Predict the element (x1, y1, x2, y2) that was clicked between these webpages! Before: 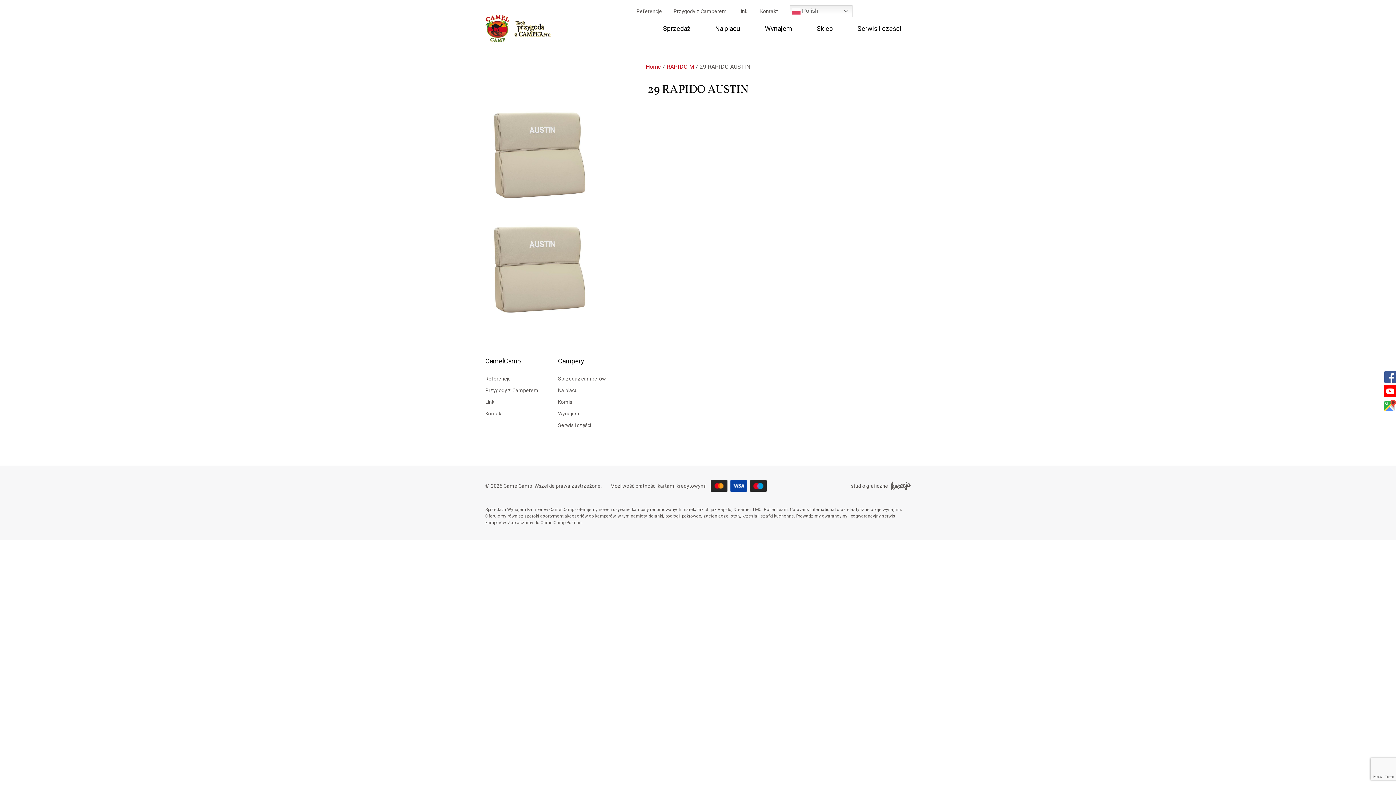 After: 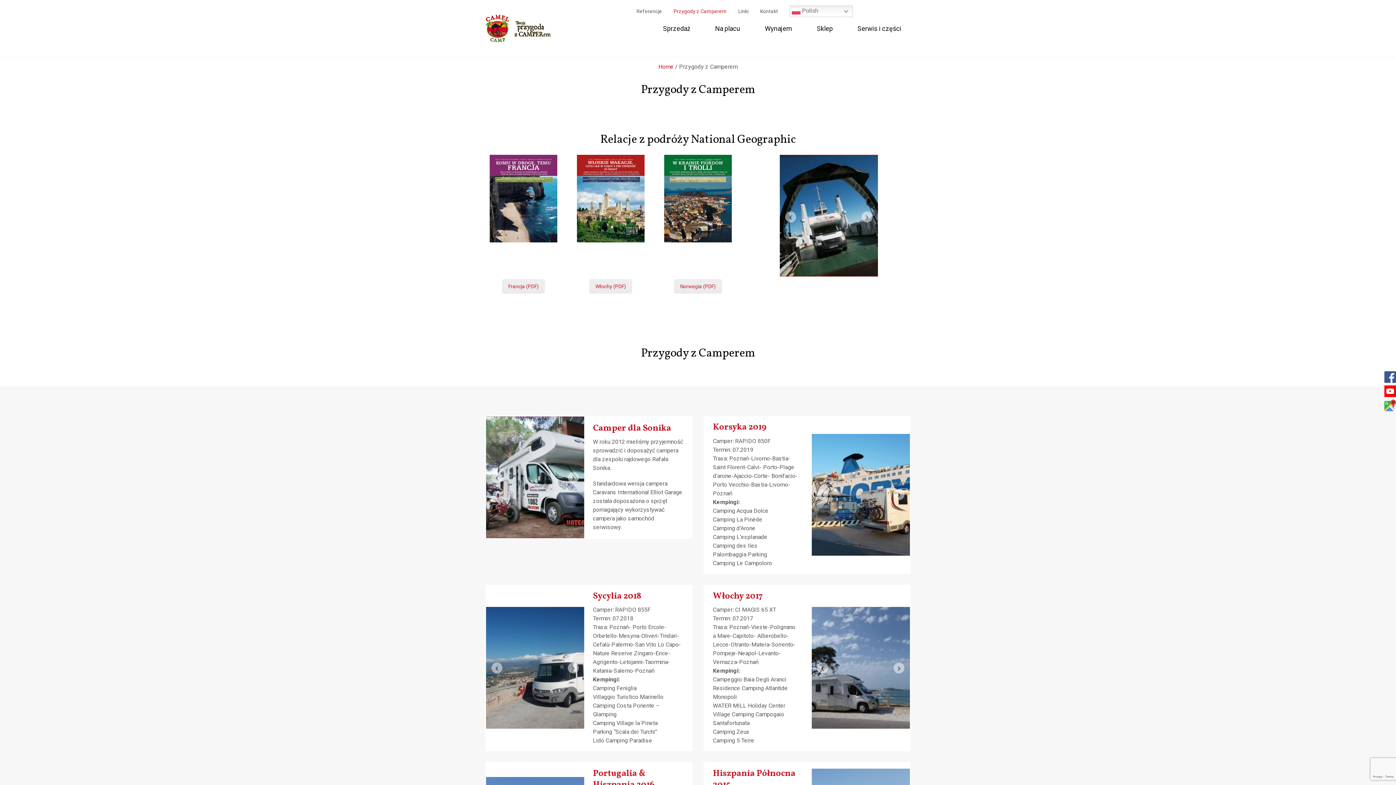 Action: bbox: (673, 8, 726, 14) label: Przygody z Camperem